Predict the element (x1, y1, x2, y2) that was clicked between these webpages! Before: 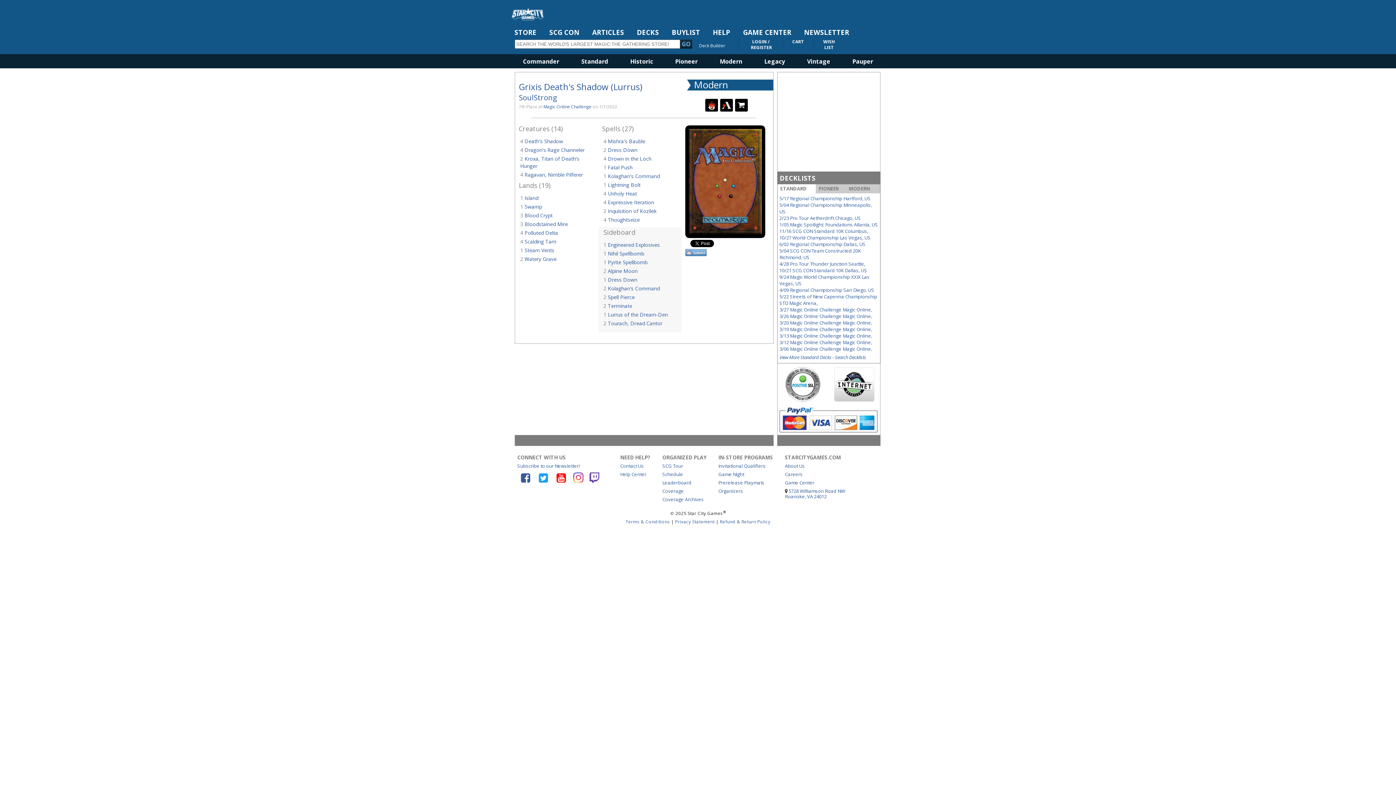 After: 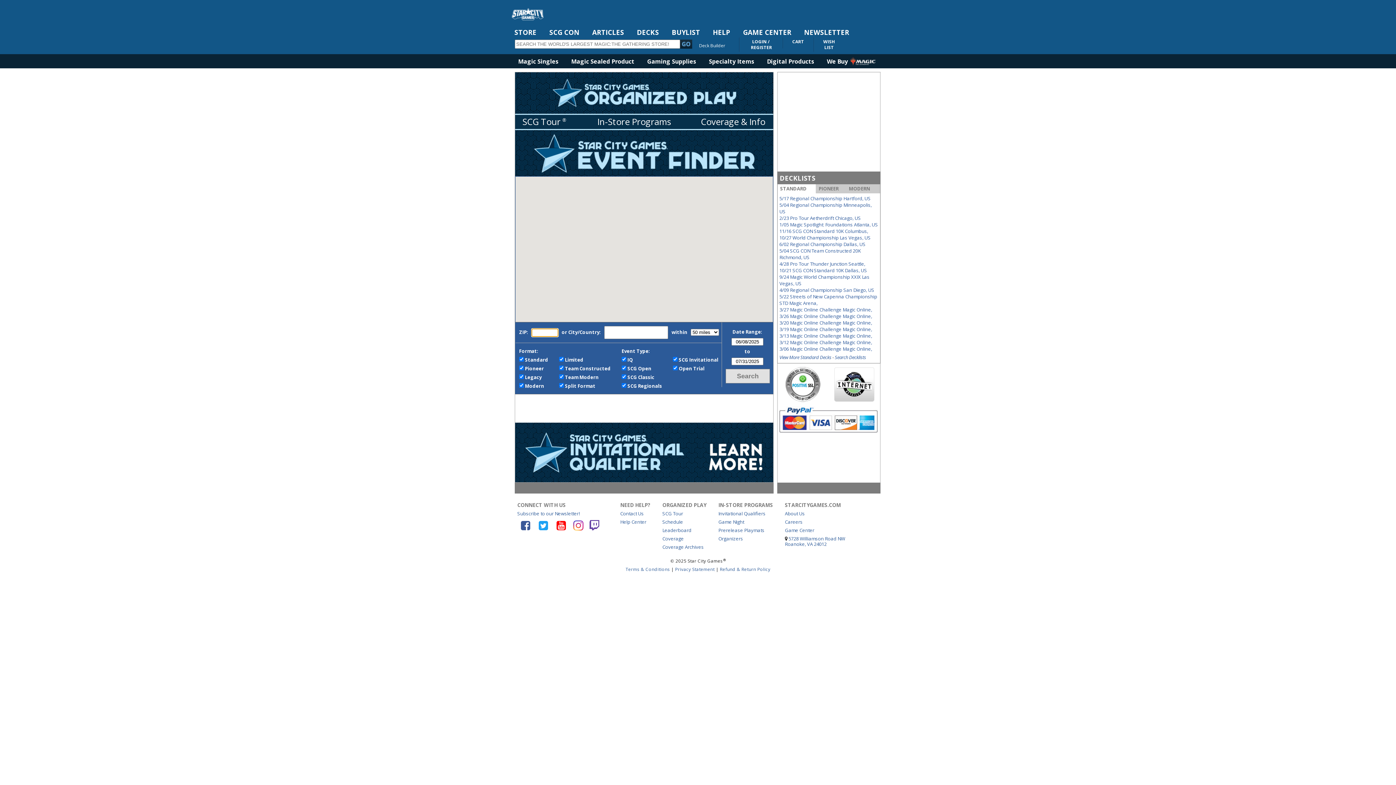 Action: label: Game Night bbox: (718, 471, 744, 477)